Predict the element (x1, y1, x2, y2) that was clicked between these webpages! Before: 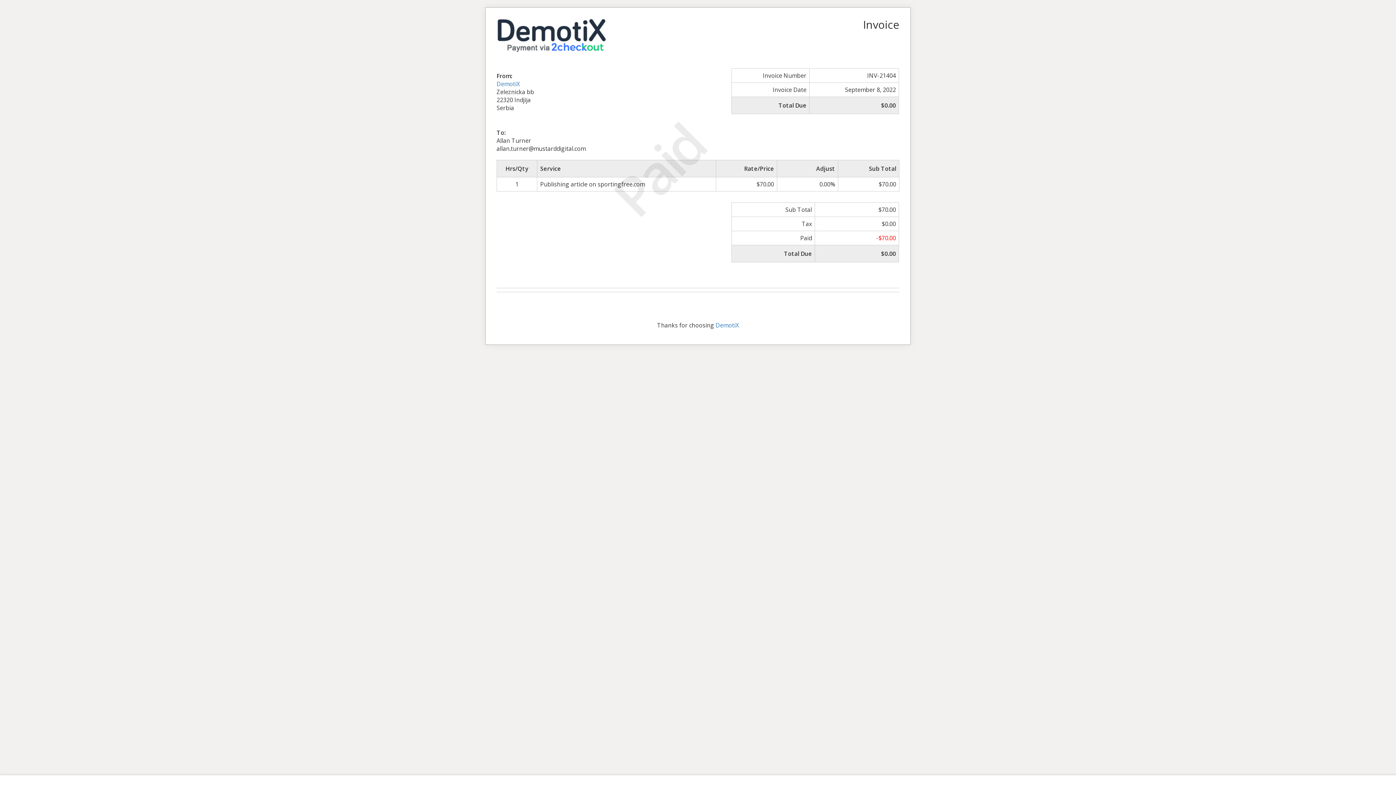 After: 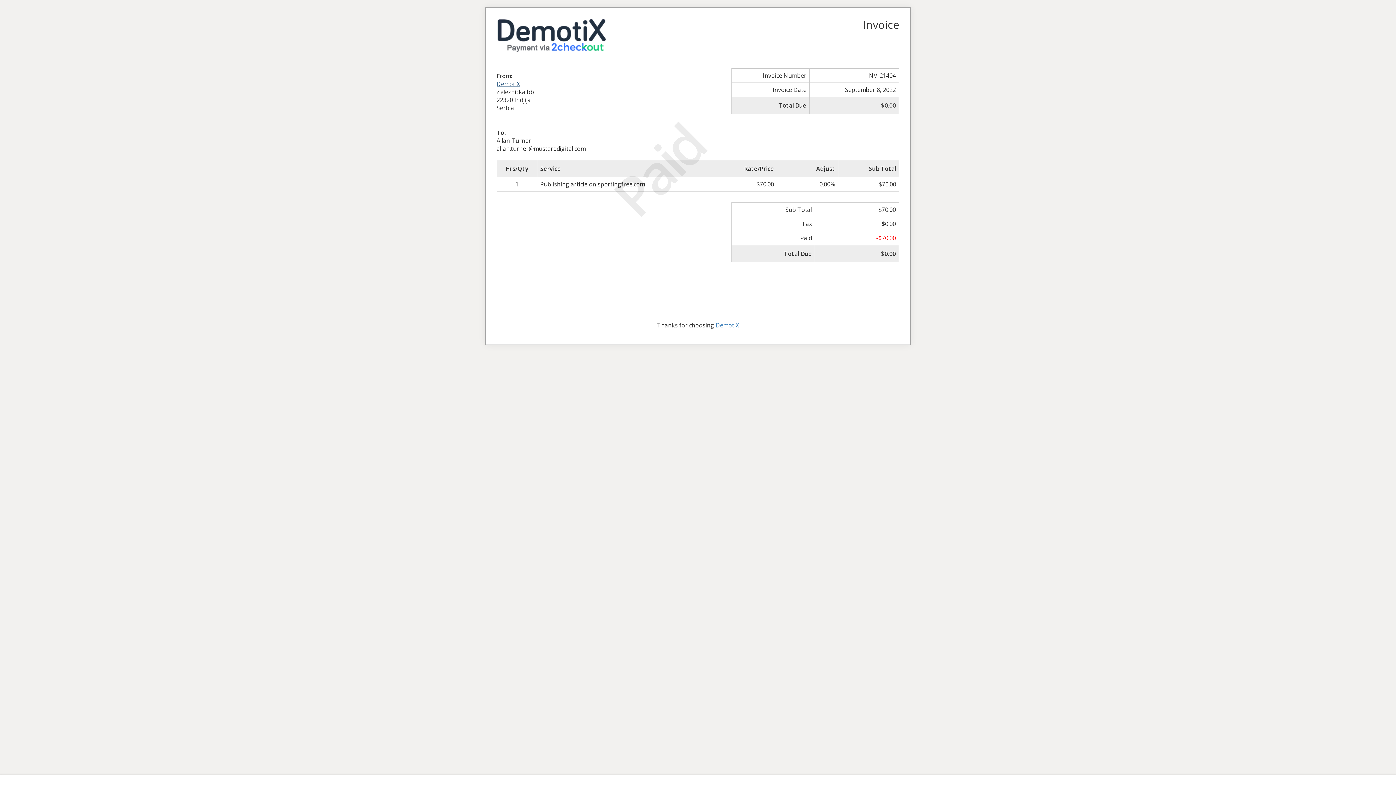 Action: label: DemotiX bbox: (496, 79, 520, 87)